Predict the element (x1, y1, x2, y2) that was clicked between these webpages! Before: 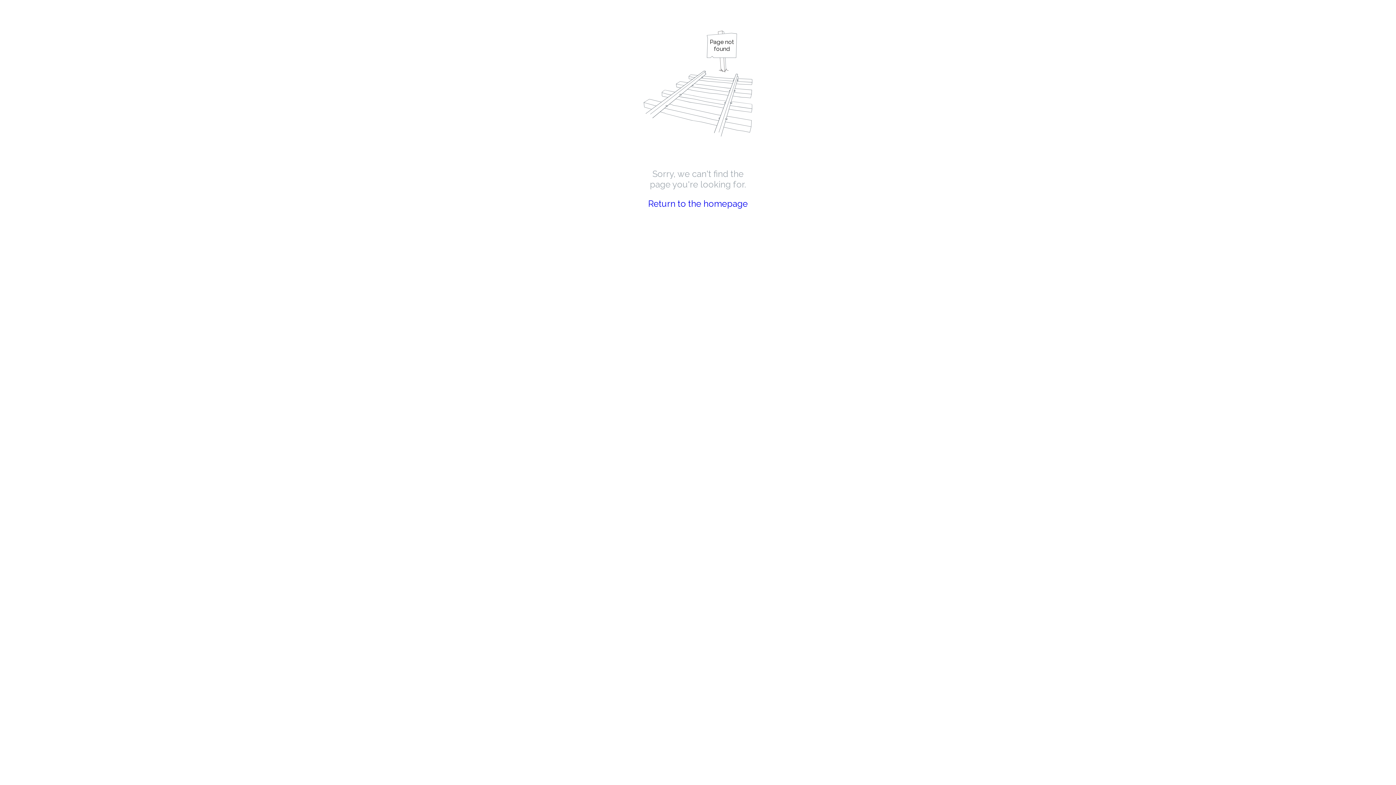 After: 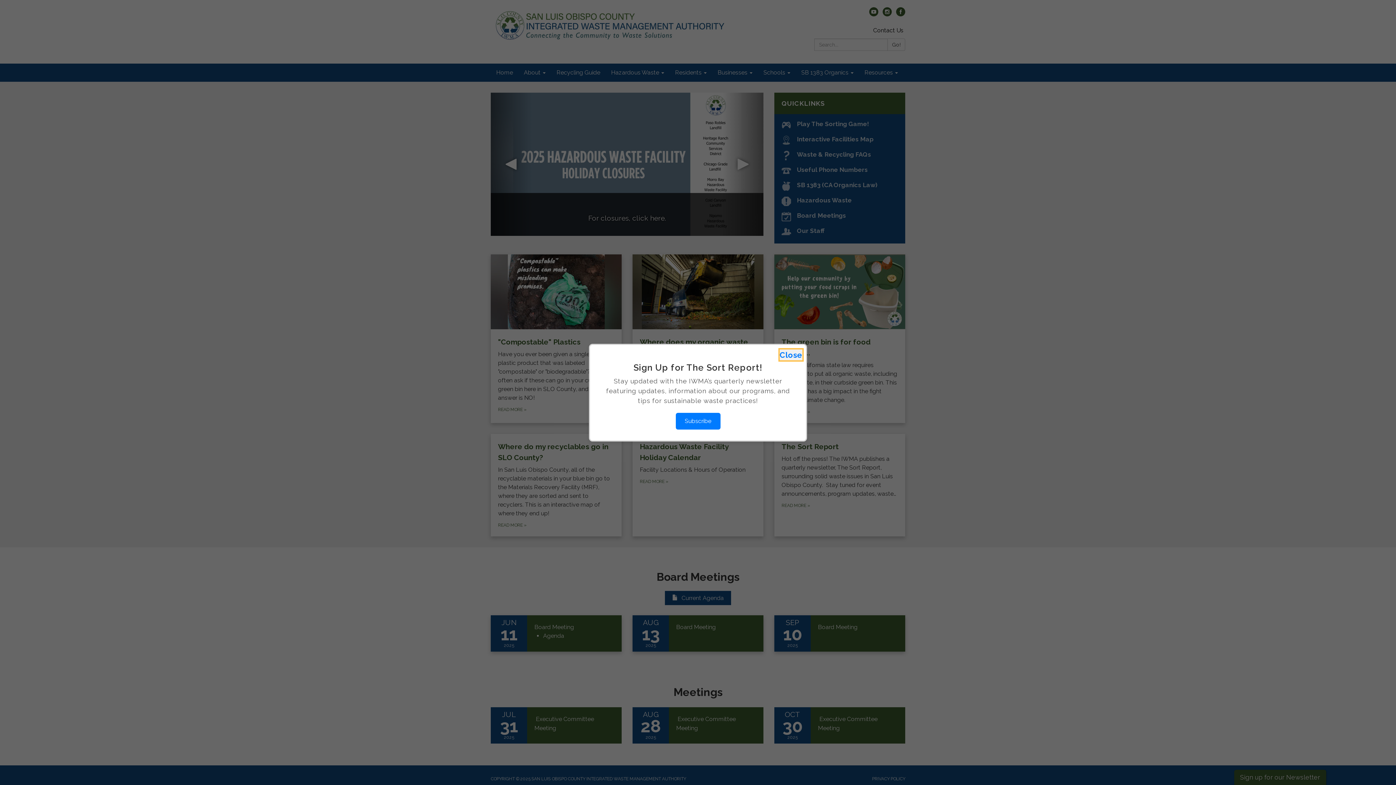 Action: bbox: (648, 198, 748, 209) label: Return to the homepage